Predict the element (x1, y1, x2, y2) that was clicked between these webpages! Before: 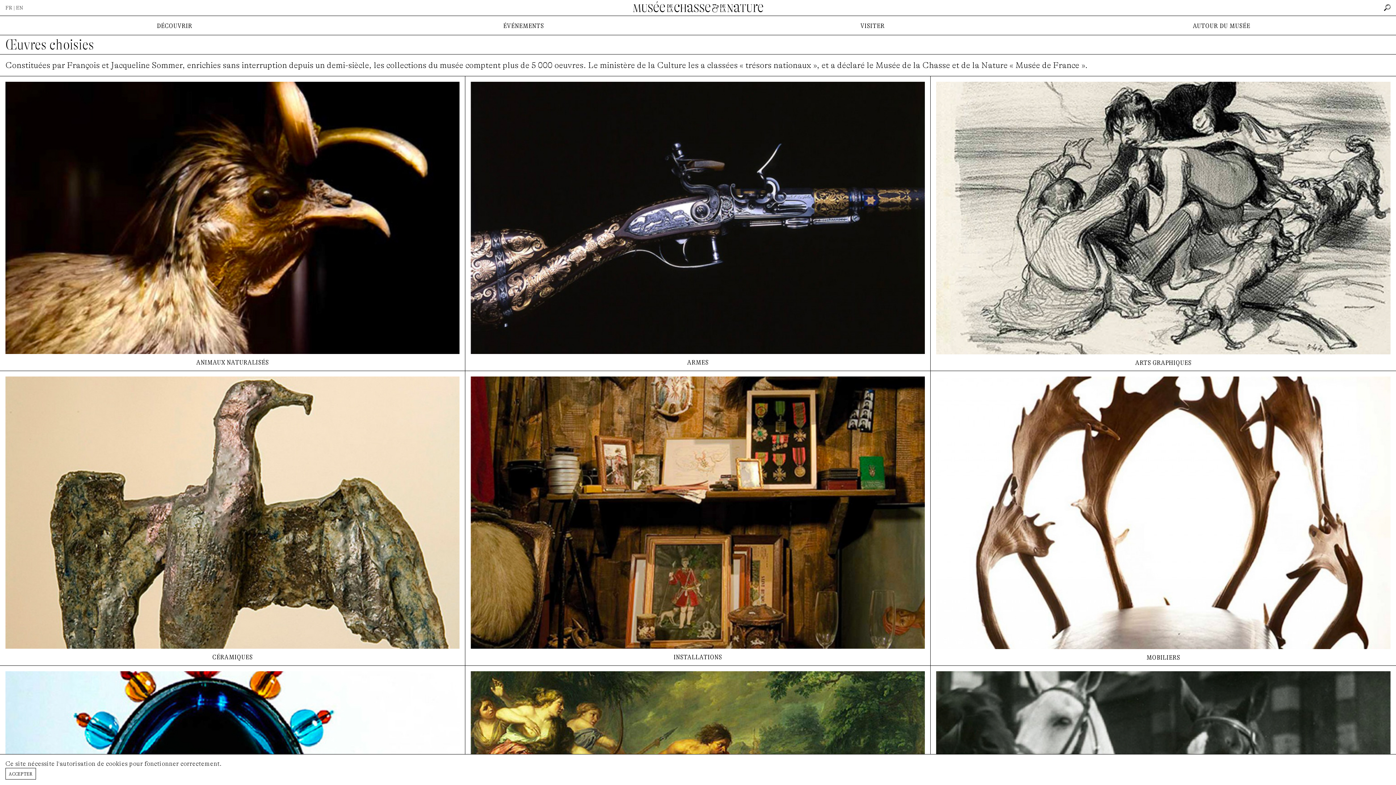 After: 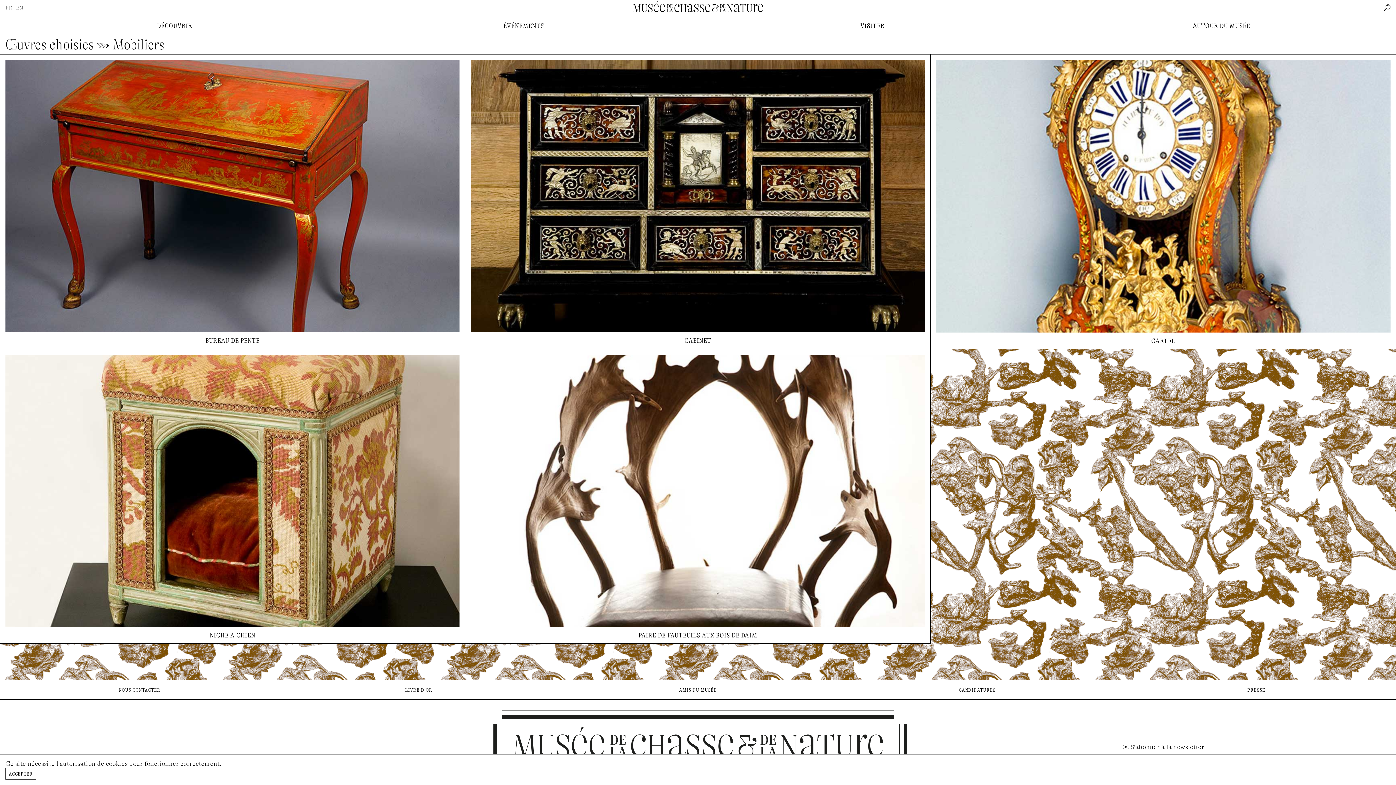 Action: label: mobiliers bbox: (930, 371, 1396, 665)